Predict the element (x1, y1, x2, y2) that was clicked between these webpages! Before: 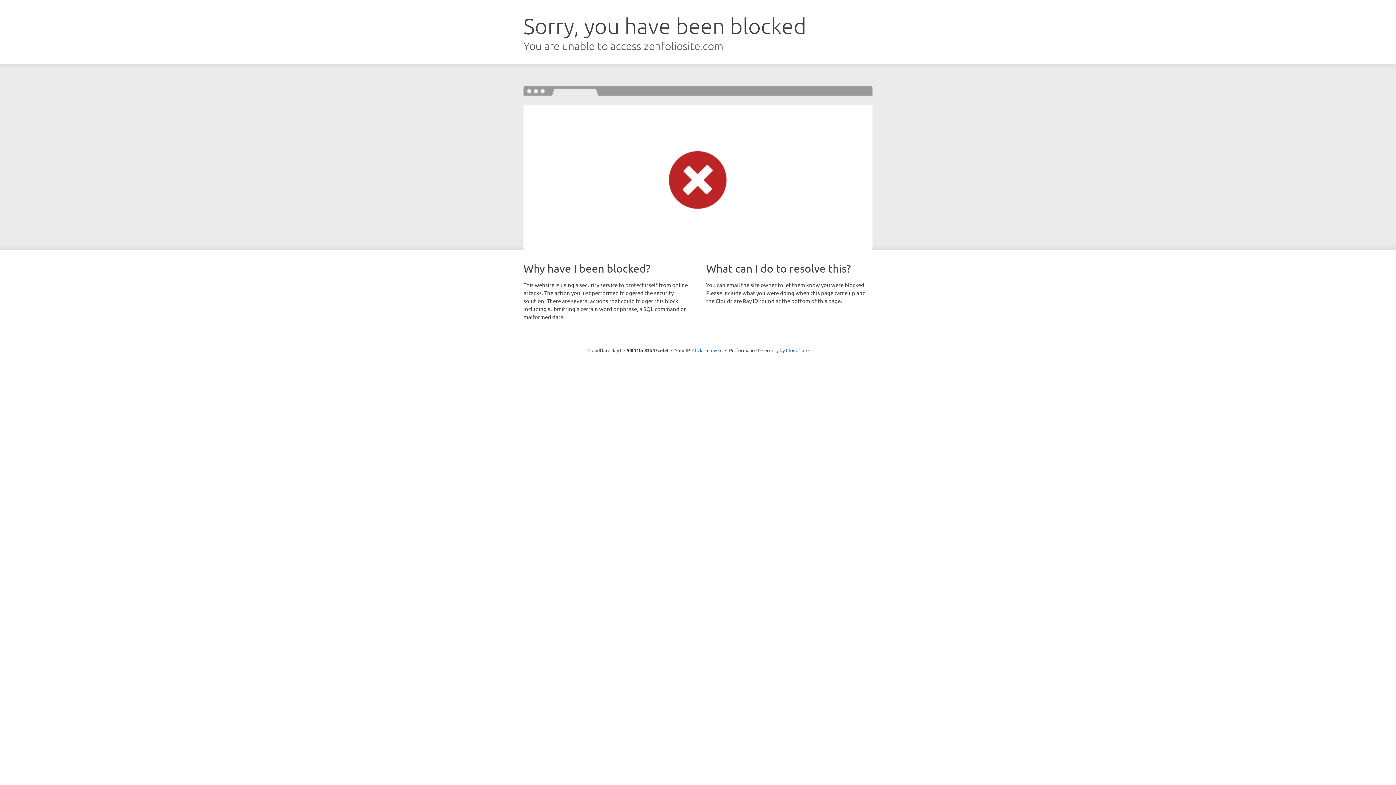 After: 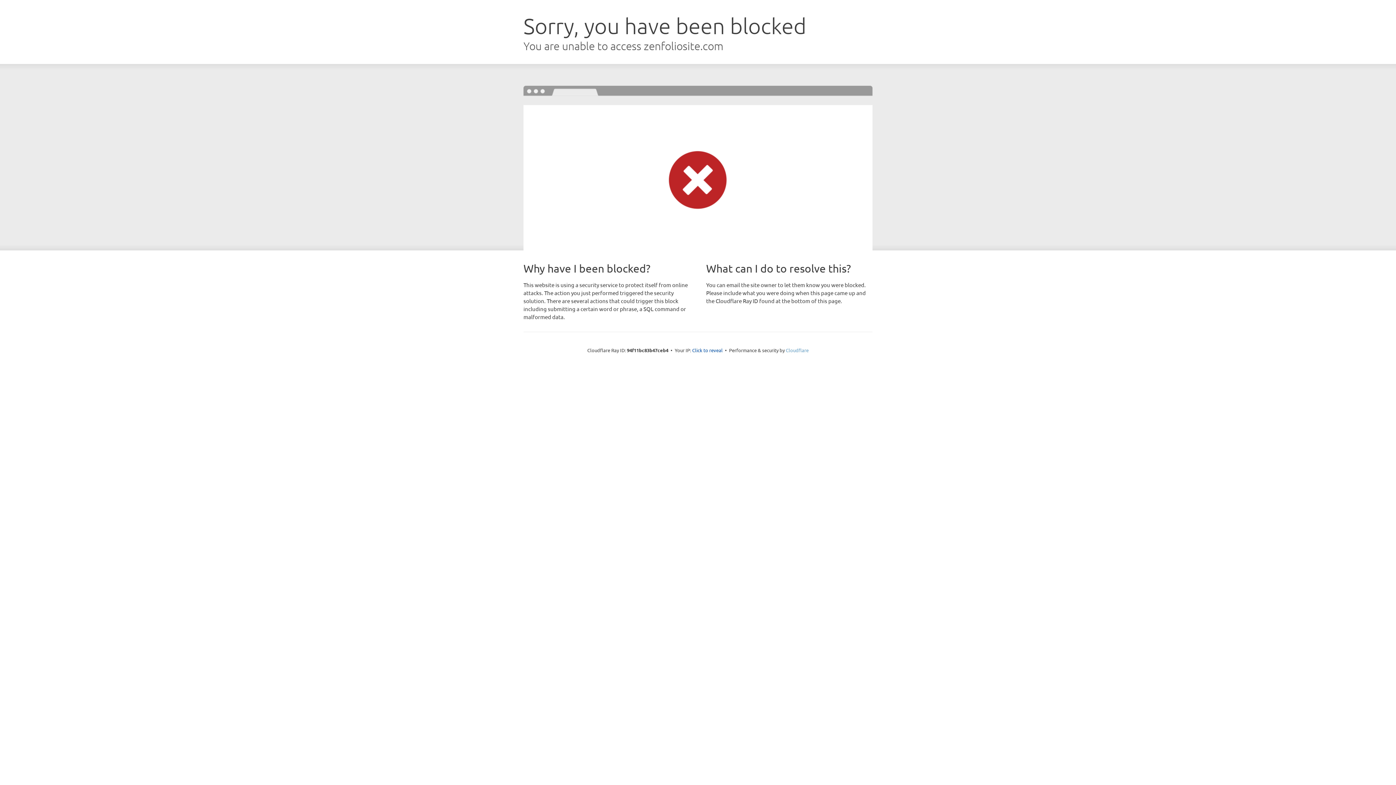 Action: bbox: (786, 347, 808, 353) label: Cloudflare